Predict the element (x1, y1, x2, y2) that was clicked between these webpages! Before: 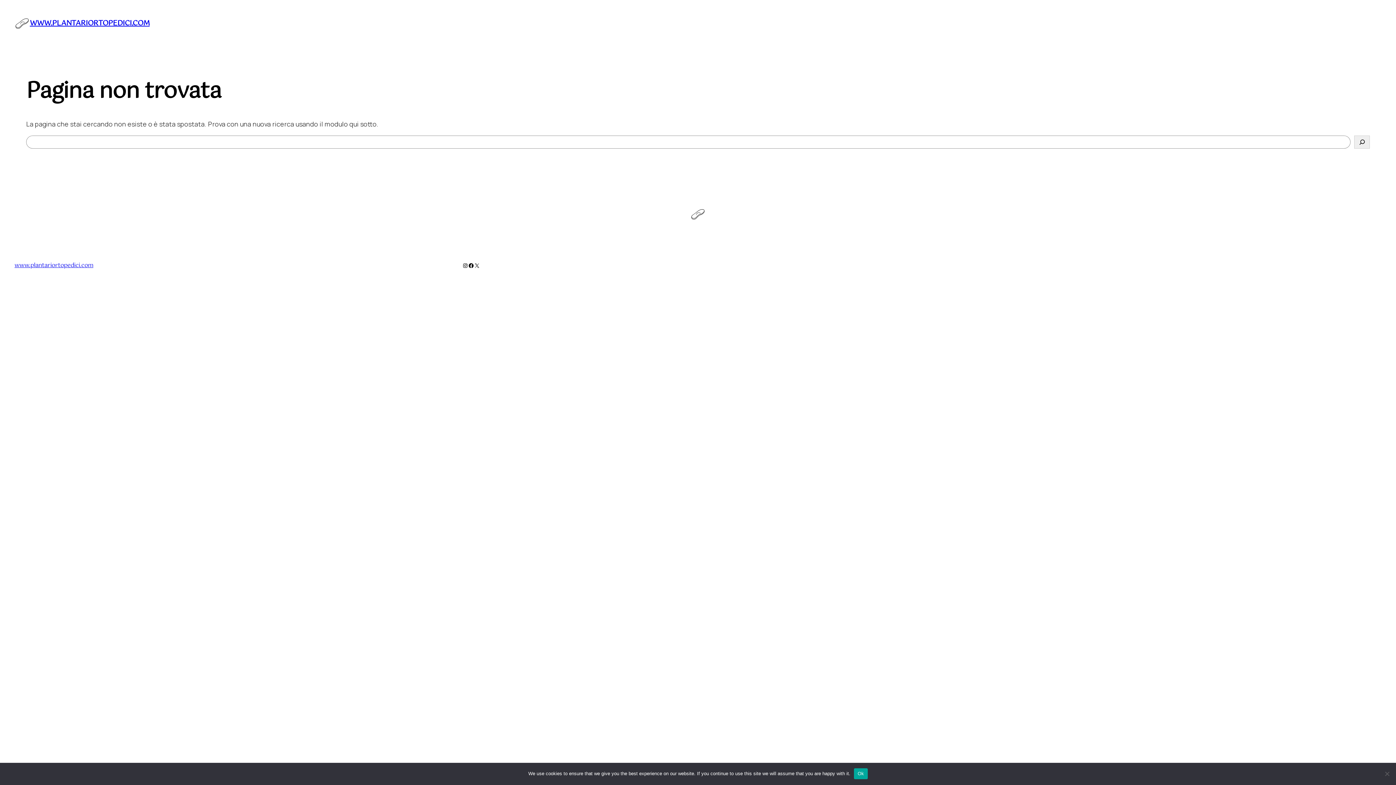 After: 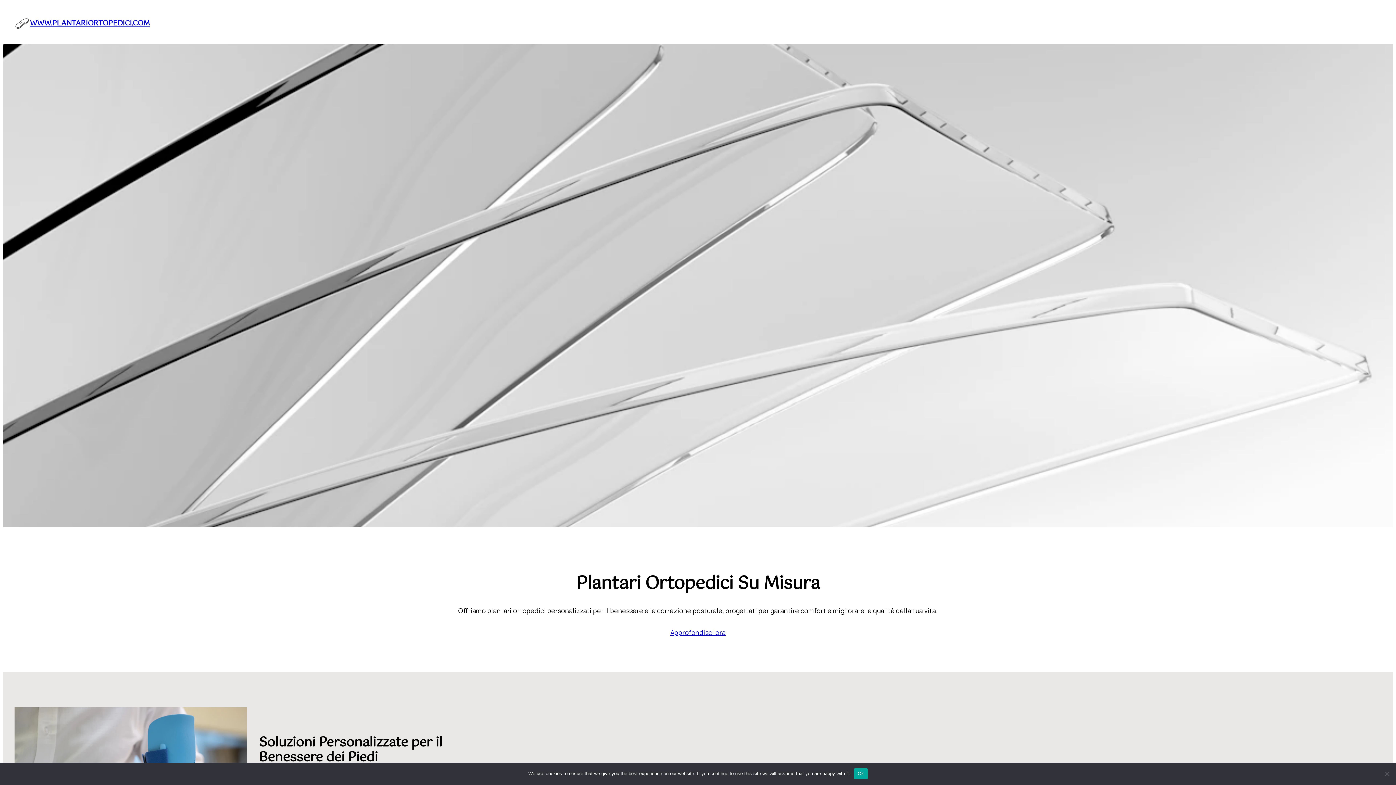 Action: label: WWW.PLANTARIORTOPEDICI.COM bbox: (29, 17, 149, 29)